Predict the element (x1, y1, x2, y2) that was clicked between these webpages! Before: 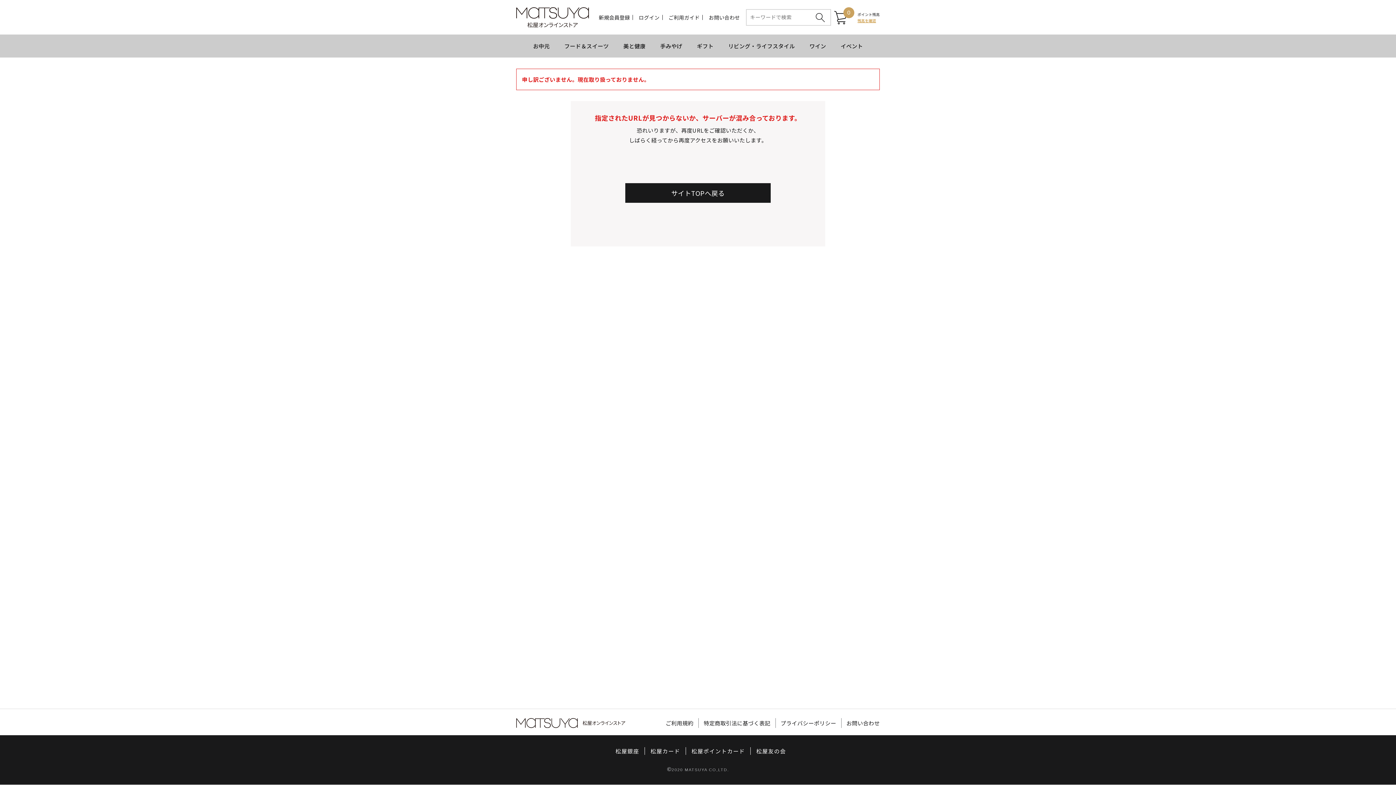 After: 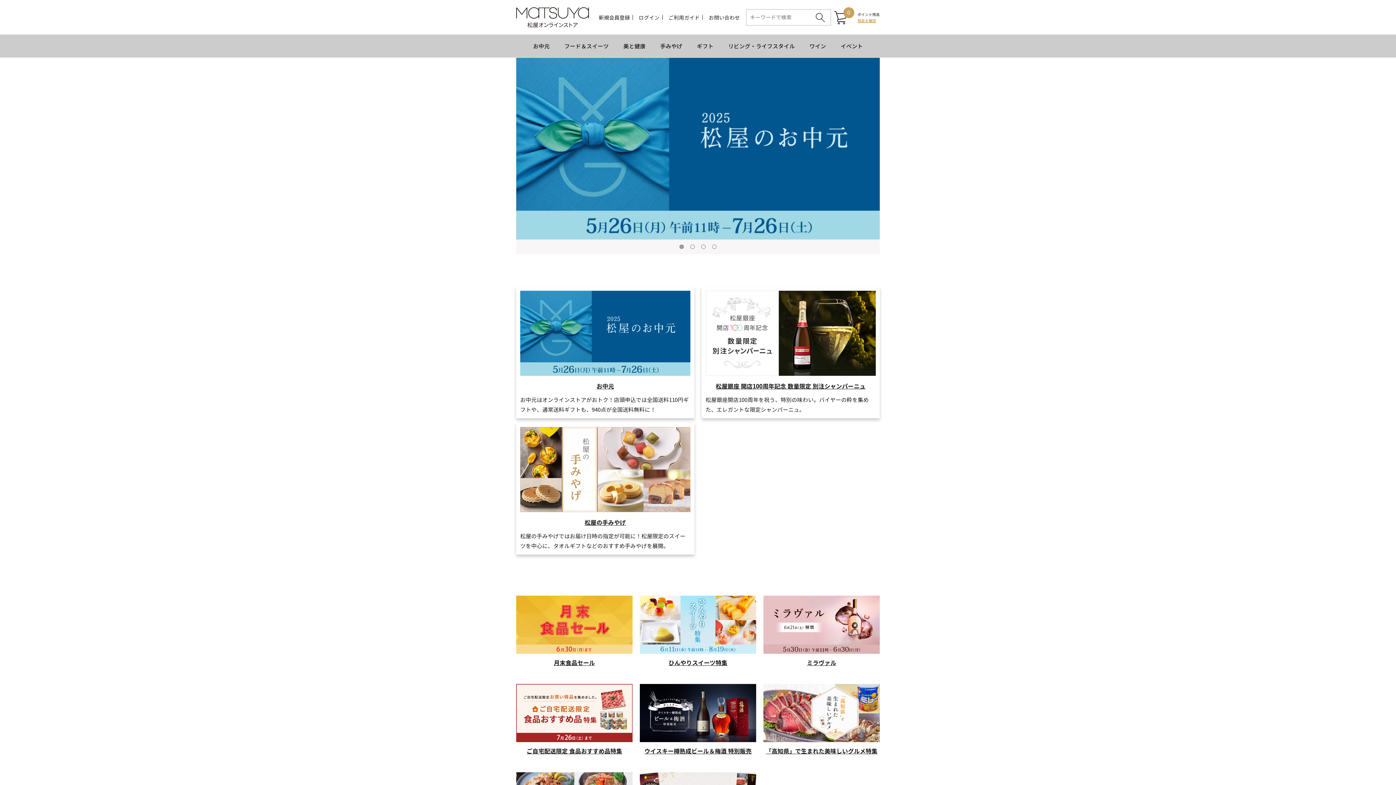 Action: label: サイトTOPへ戻る bbox: (625, 183, 770, 202)